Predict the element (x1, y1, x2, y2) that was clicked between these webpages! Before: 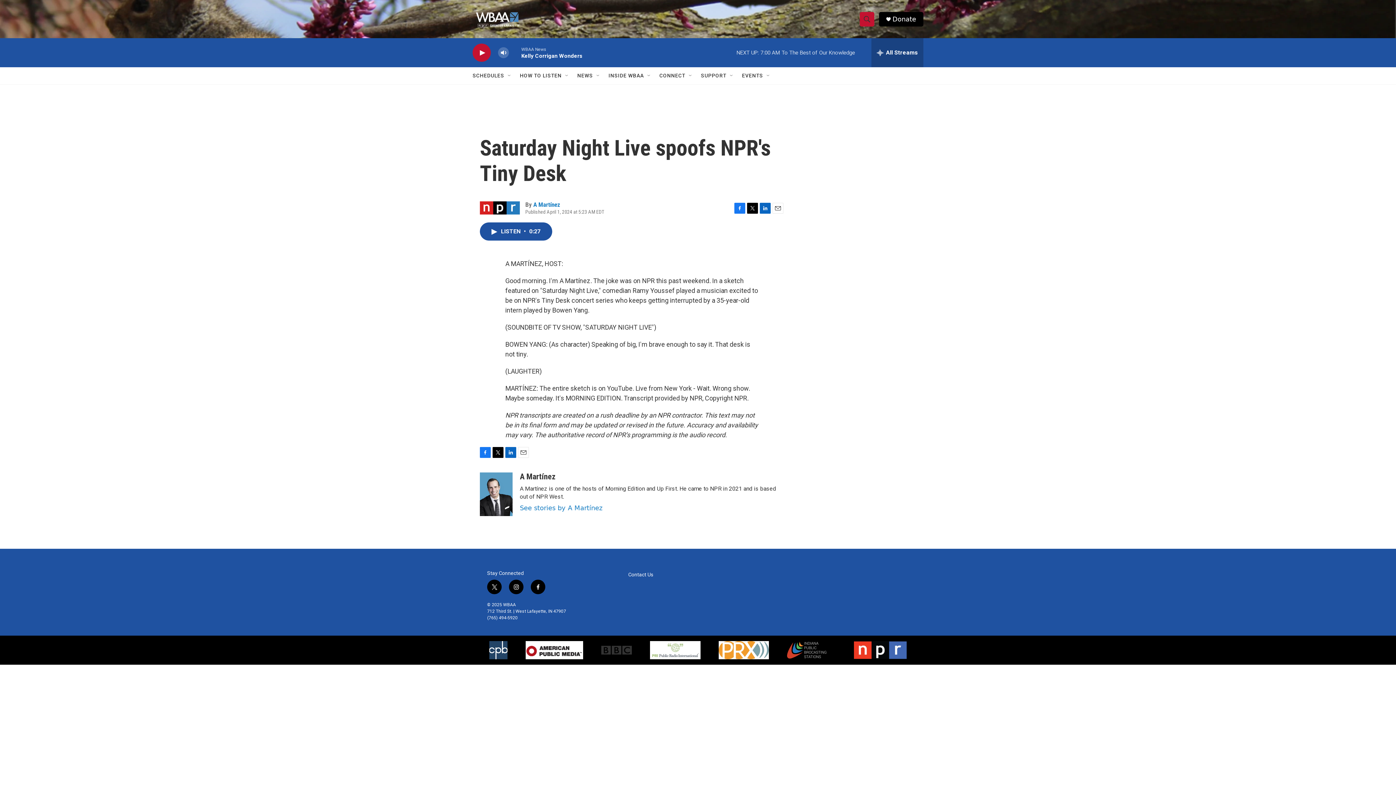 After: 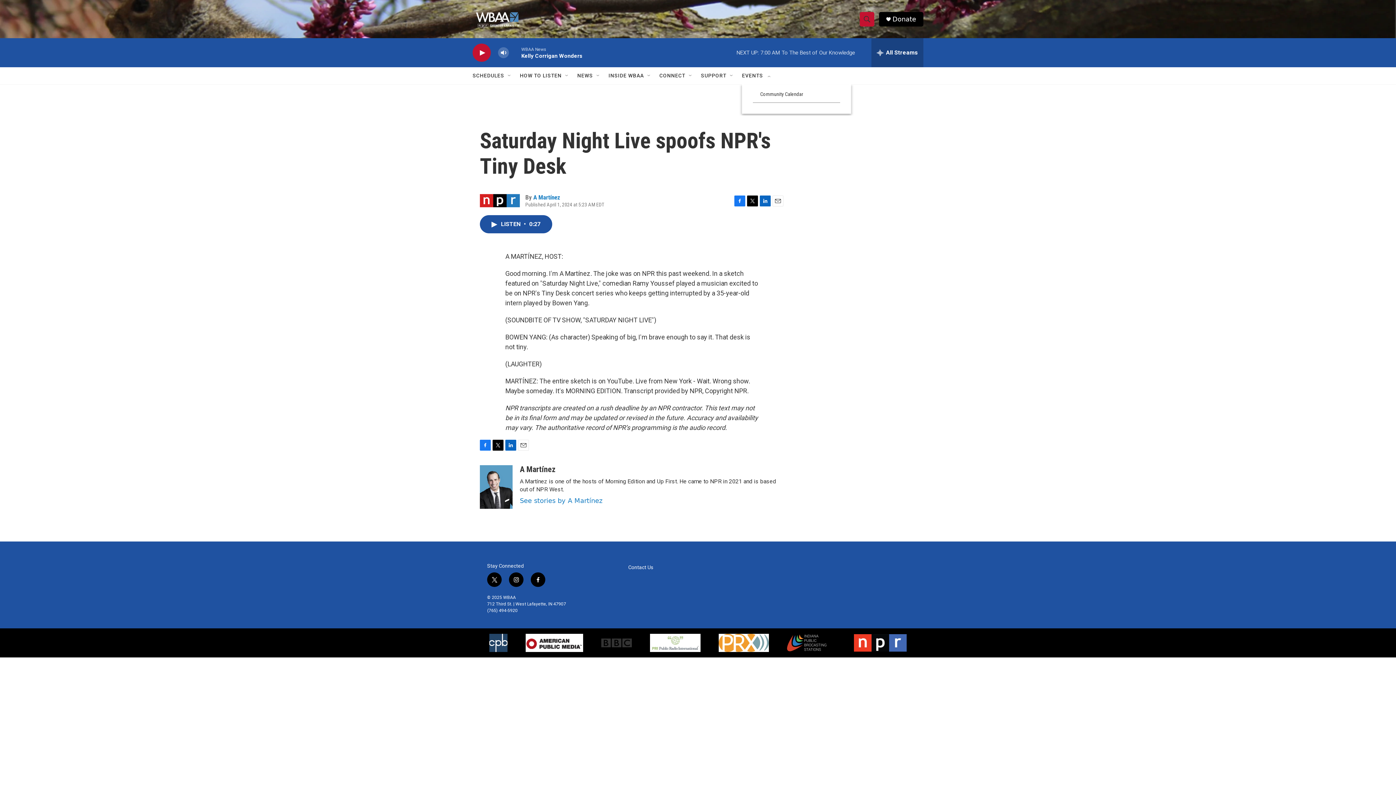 Action: bbox: (777, 72, 783, 78) label: Open Sub Navigation